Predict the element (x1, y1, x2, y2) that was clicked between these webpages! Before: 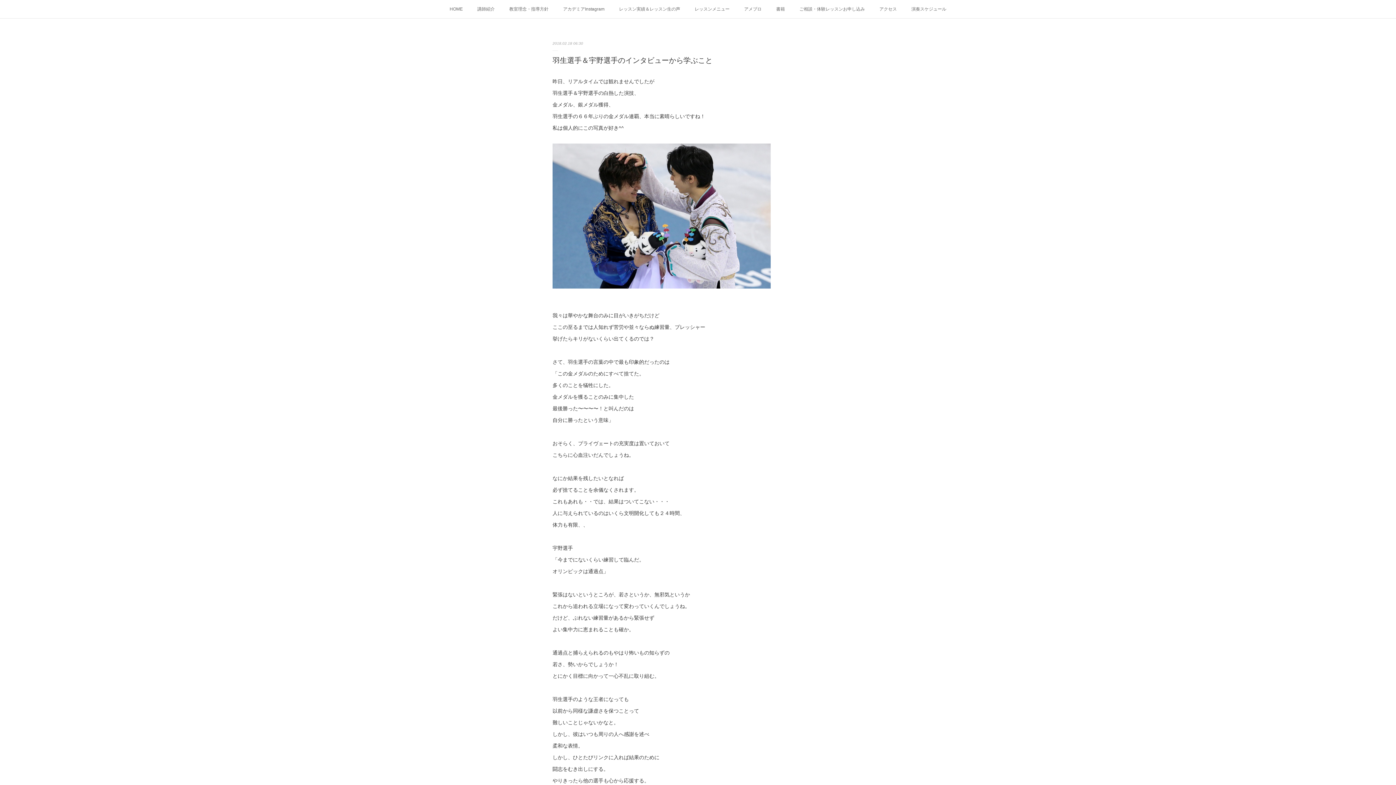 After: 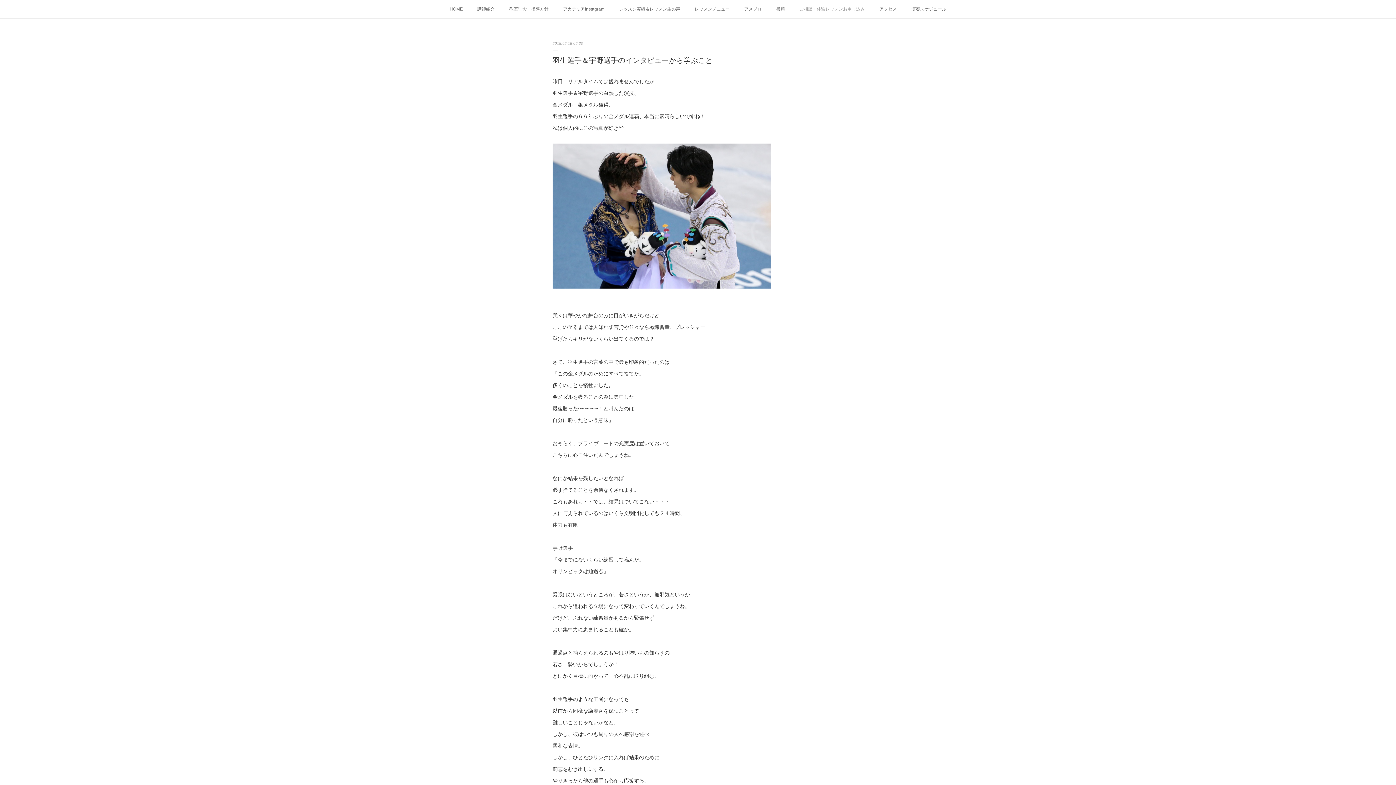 Action: label: ご相談・体験レッスンお申し込み bbox: (792, 0, 872, 18)